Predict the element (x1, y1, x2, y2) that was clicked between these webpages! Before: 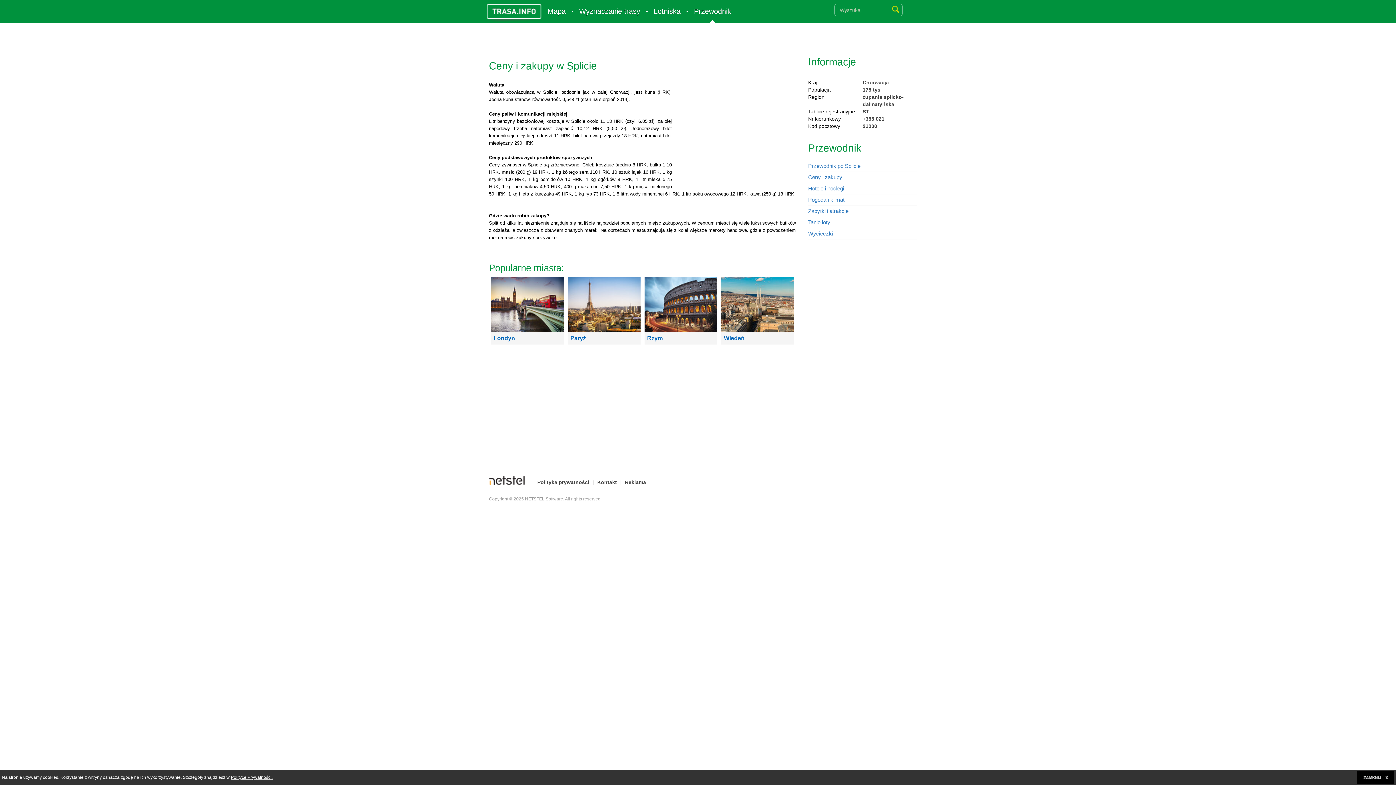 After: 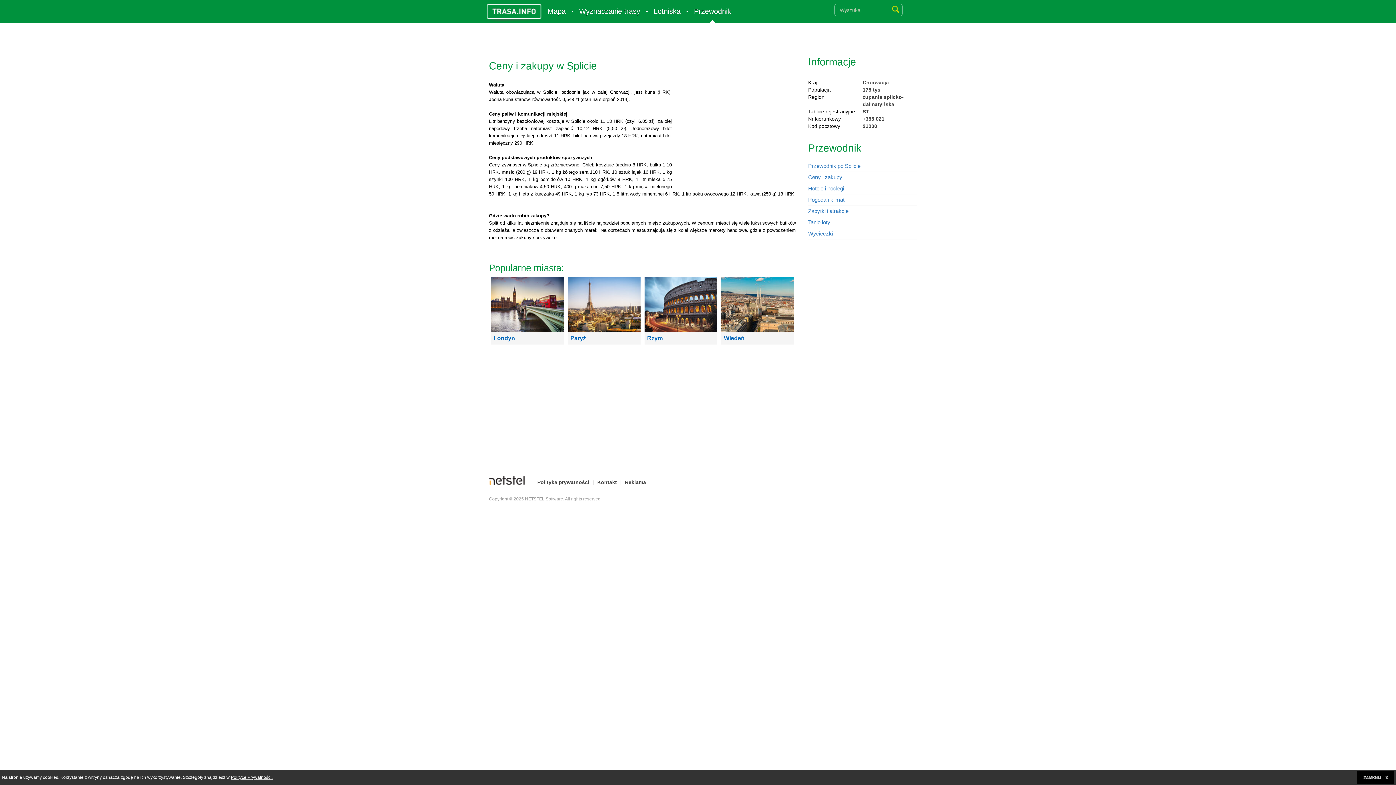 Action: bbox: (489, 475, 532, 485)